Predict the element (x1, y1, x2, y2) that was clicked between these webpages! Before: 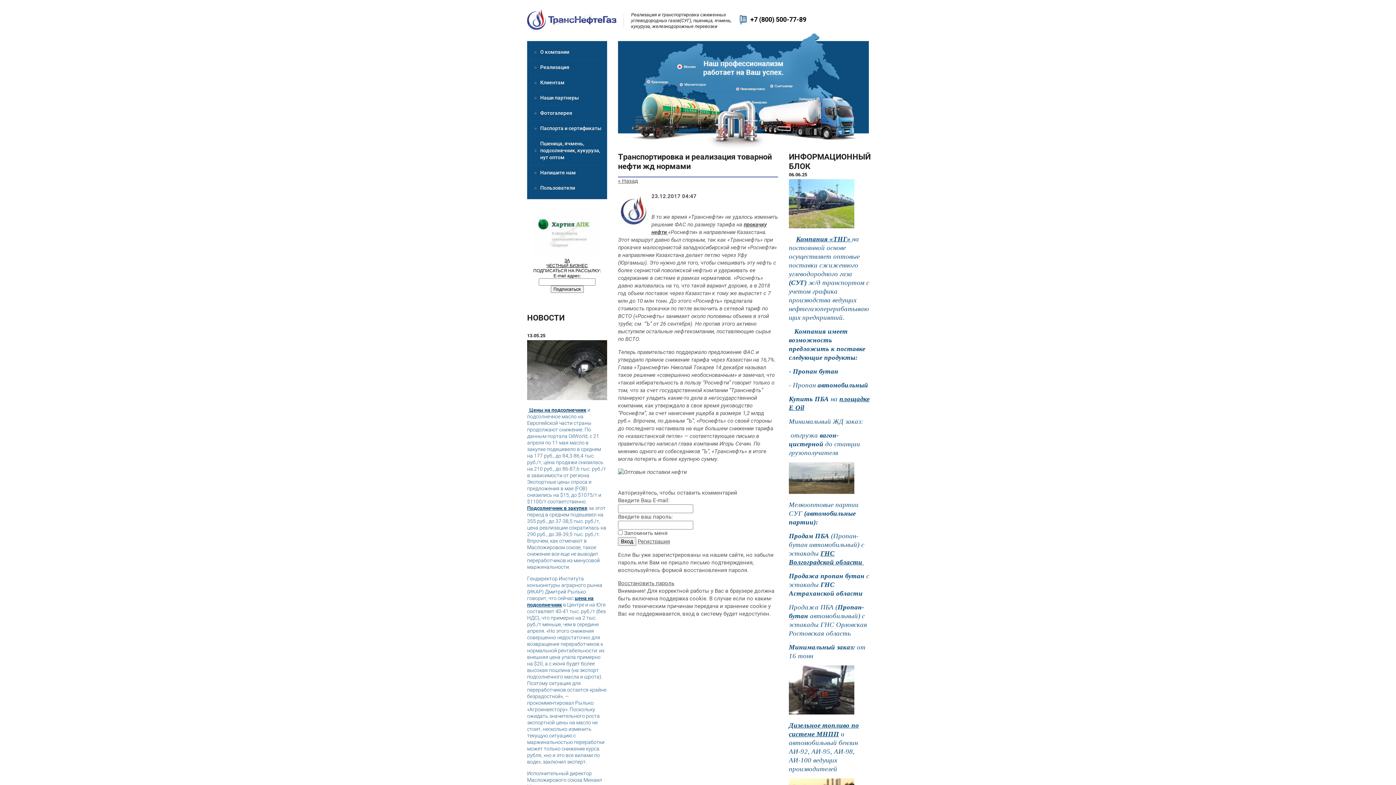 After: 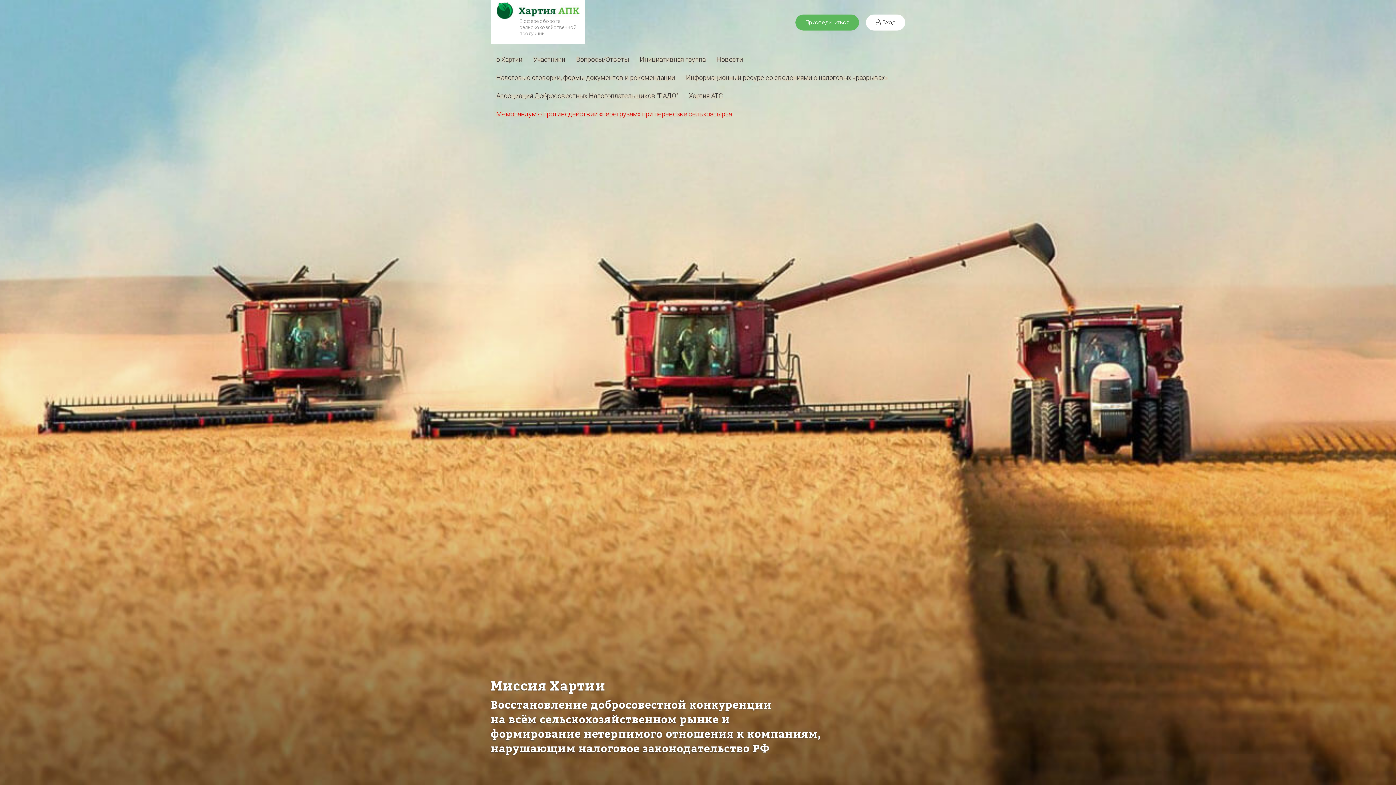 Action: bbox: (534, 253, 600, 258)